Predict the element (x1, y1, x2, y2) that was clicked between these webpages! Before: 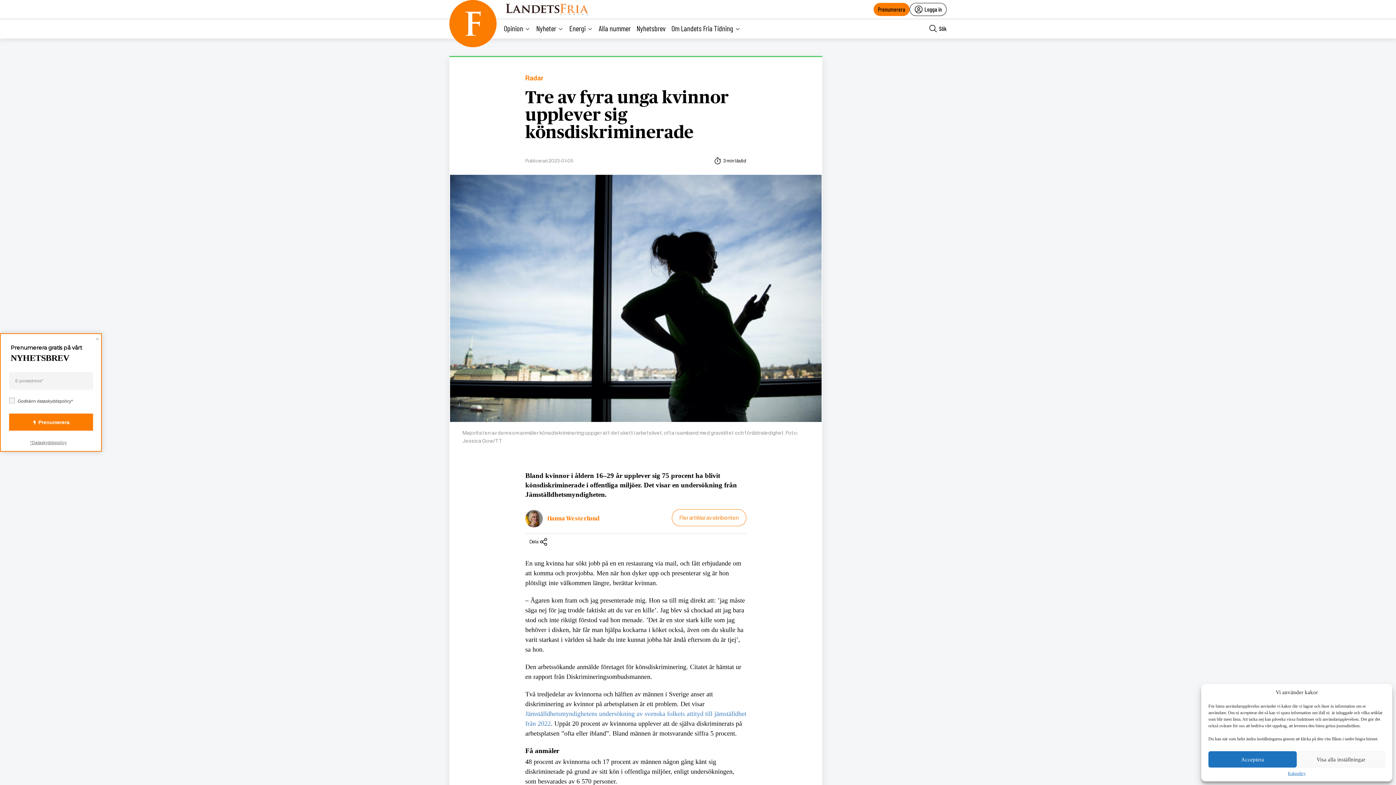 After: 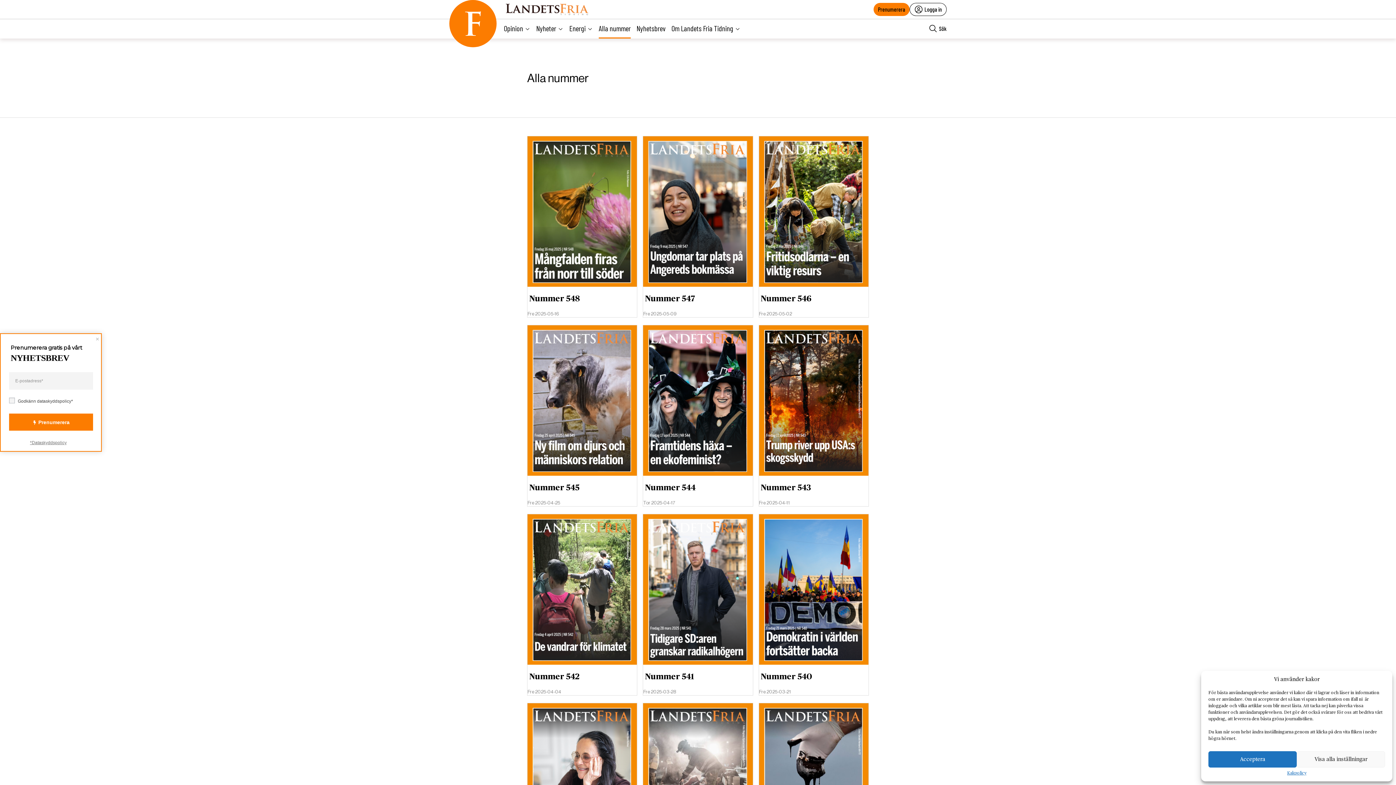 Action: bbox: (598, 19, 630, 37) label: Alla nummer